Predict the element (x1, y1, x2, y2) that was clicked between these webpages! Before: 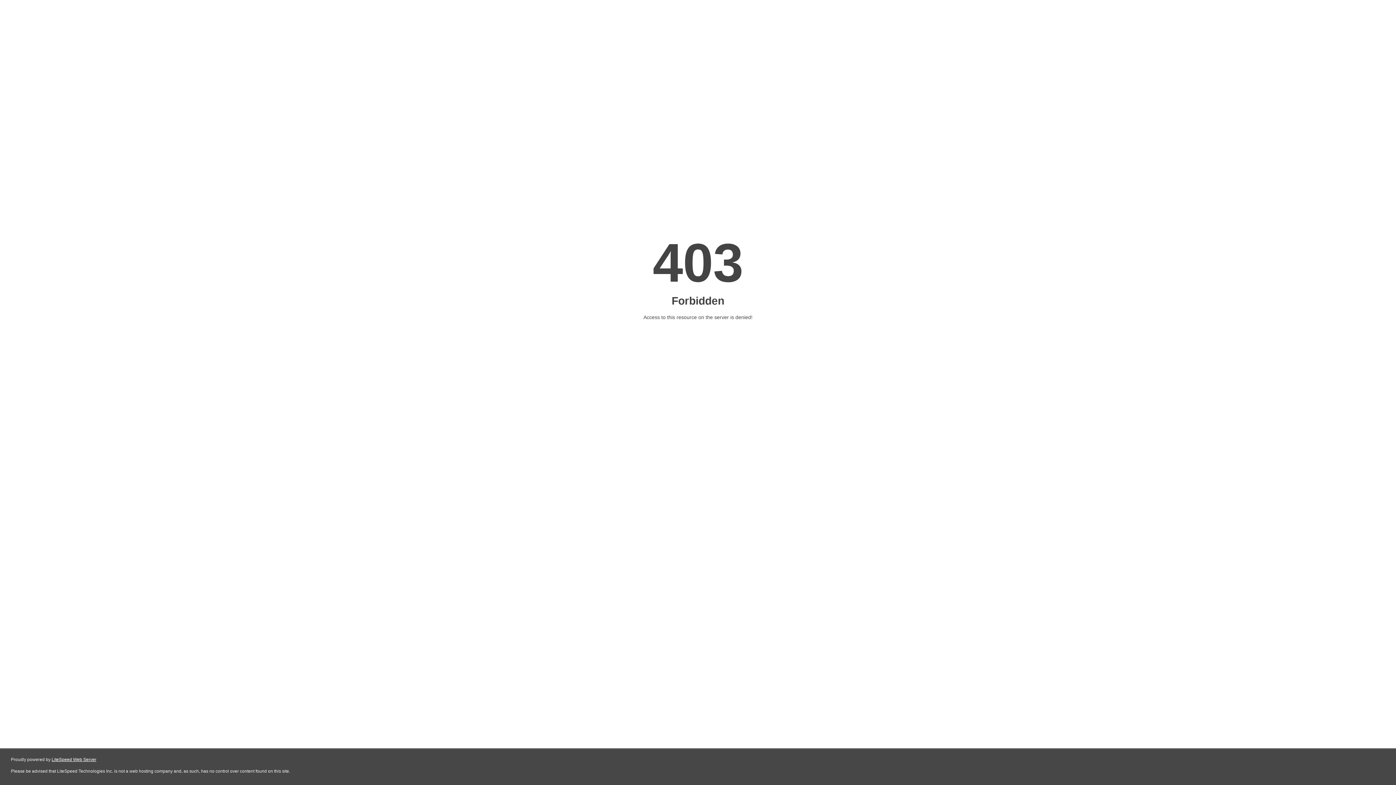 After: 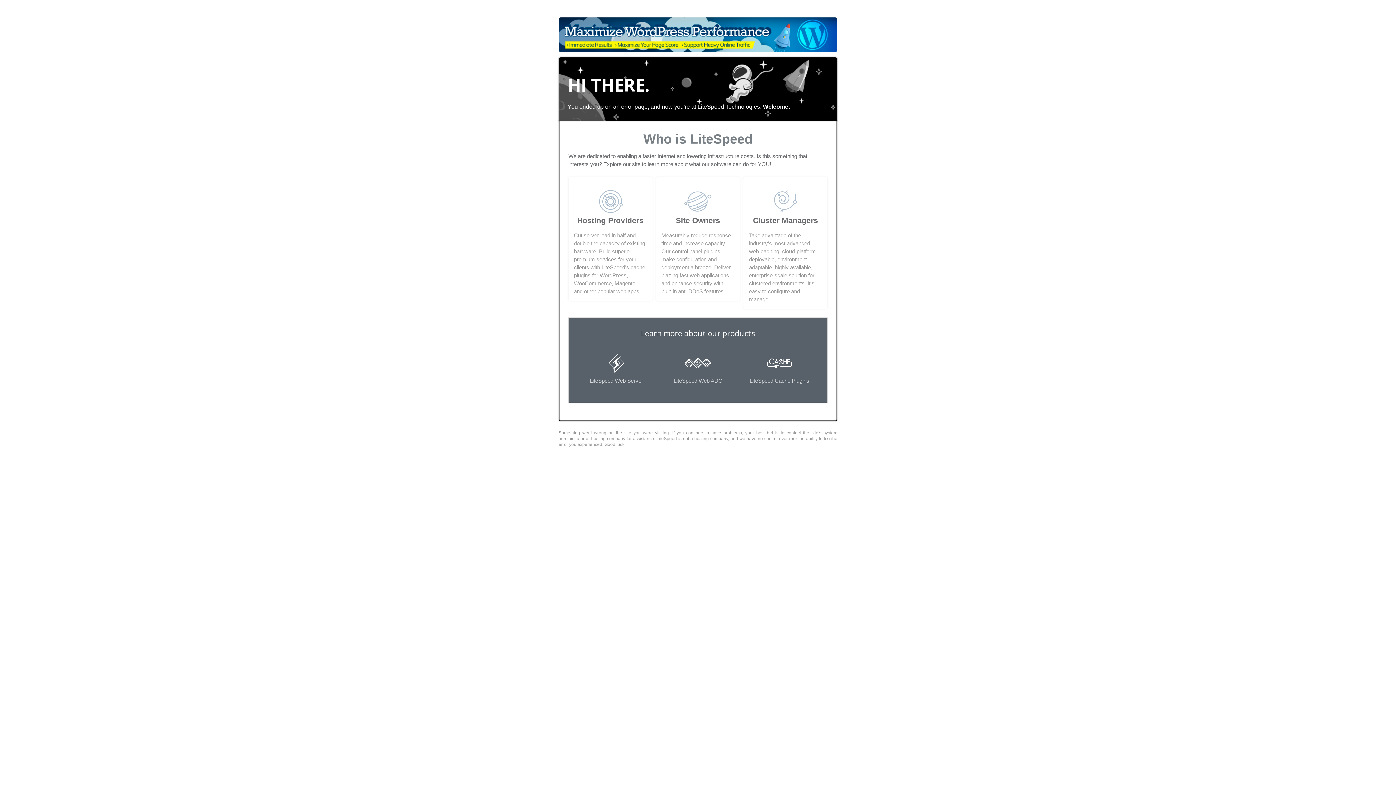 Action: bbox: (51, 757, 96, 762) label: LiteSpeed Web Server